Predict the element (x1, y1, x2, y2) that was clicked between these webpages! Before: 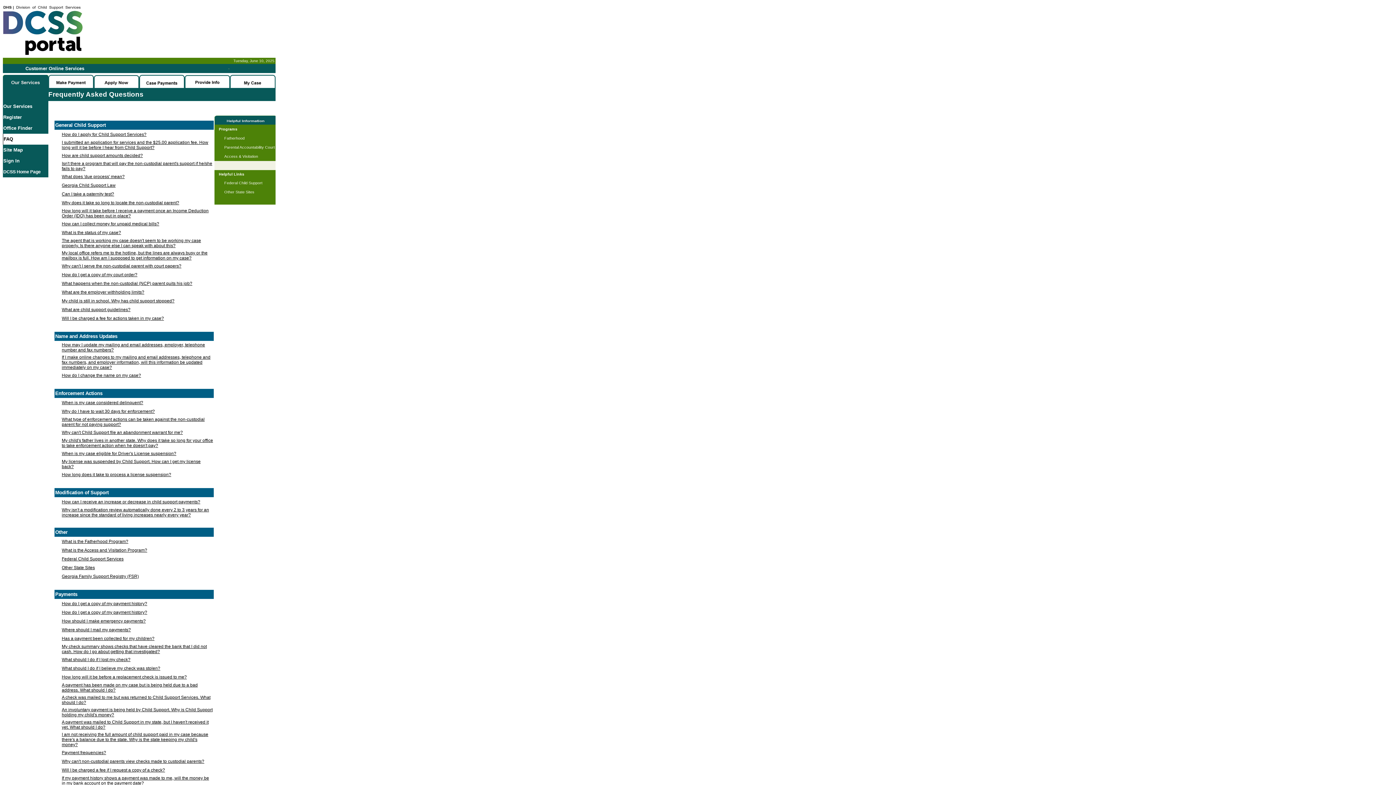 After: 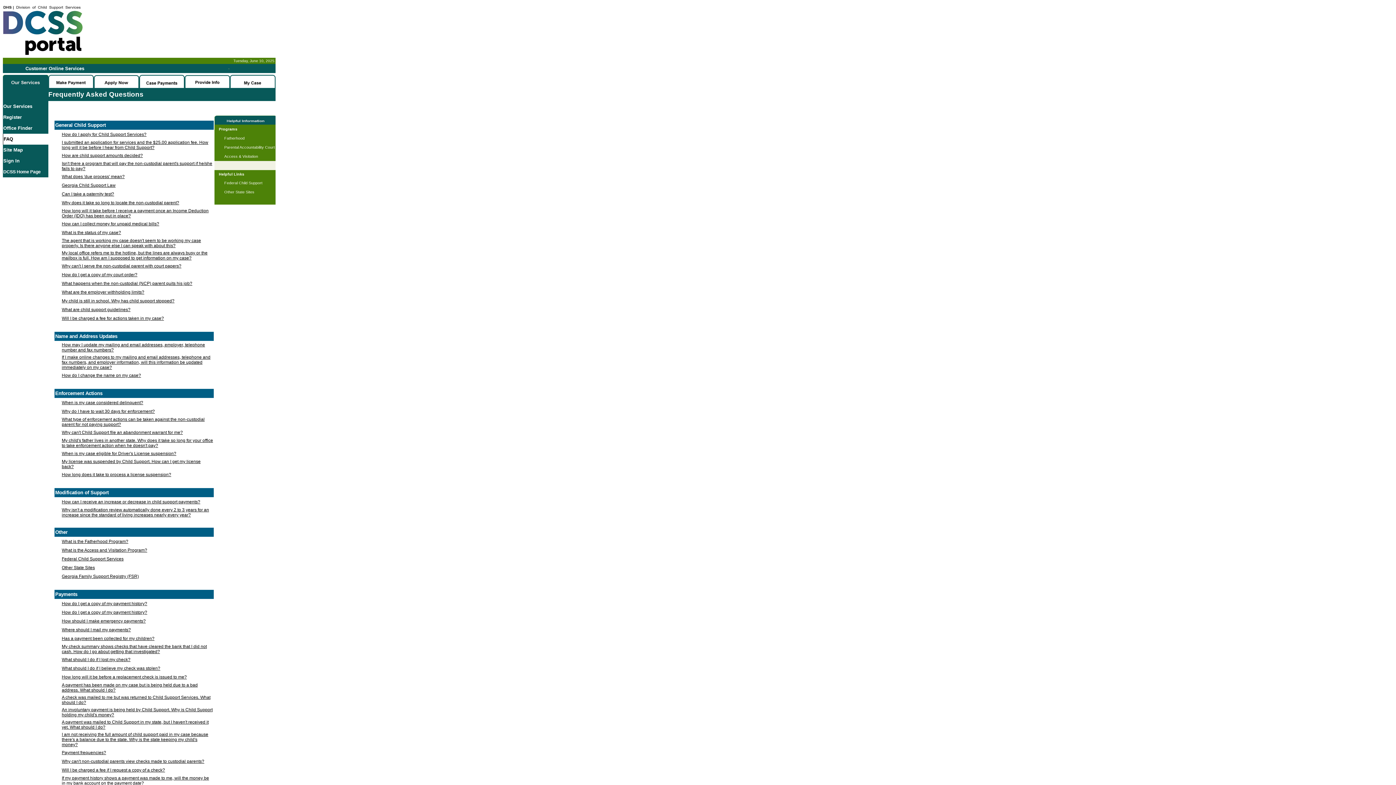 Action: bbox: (2, 52, 82, 58)